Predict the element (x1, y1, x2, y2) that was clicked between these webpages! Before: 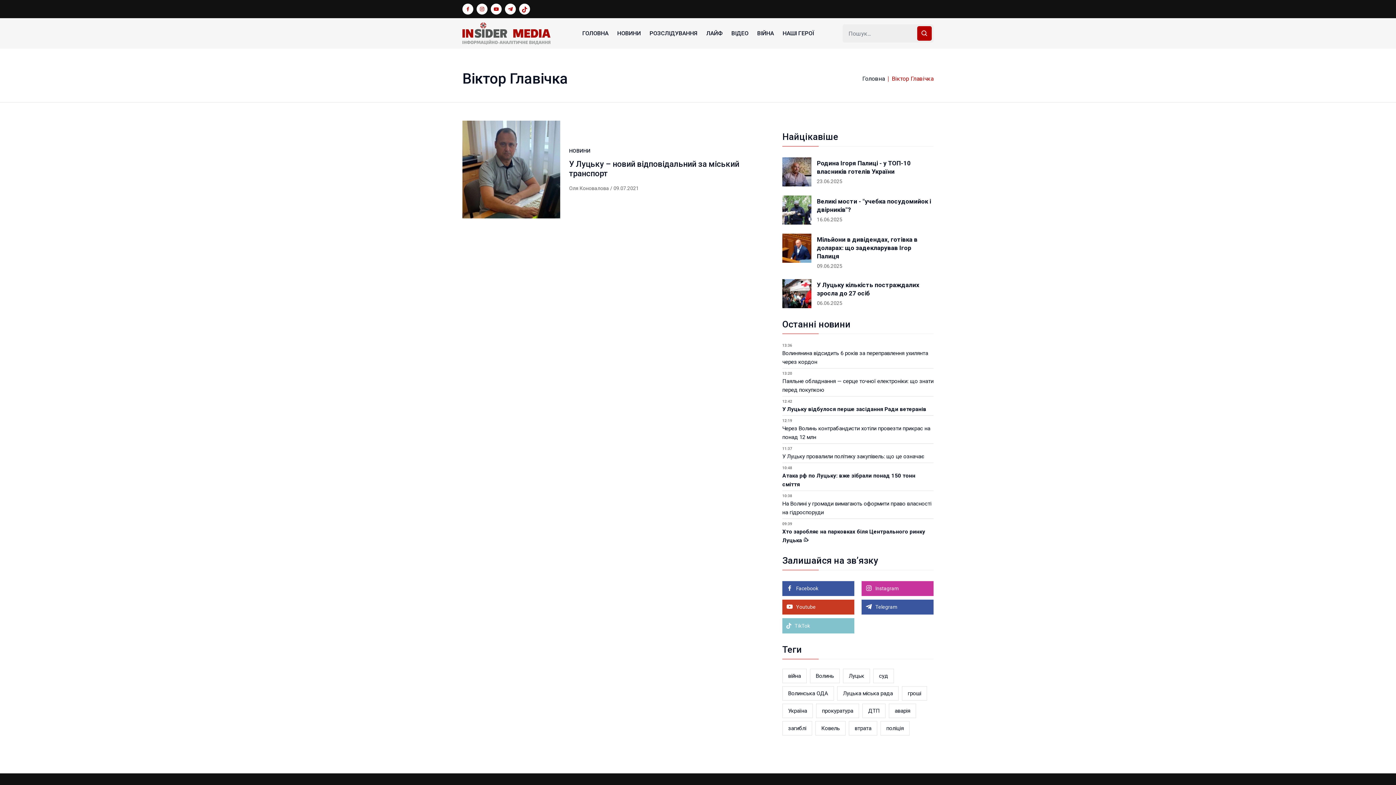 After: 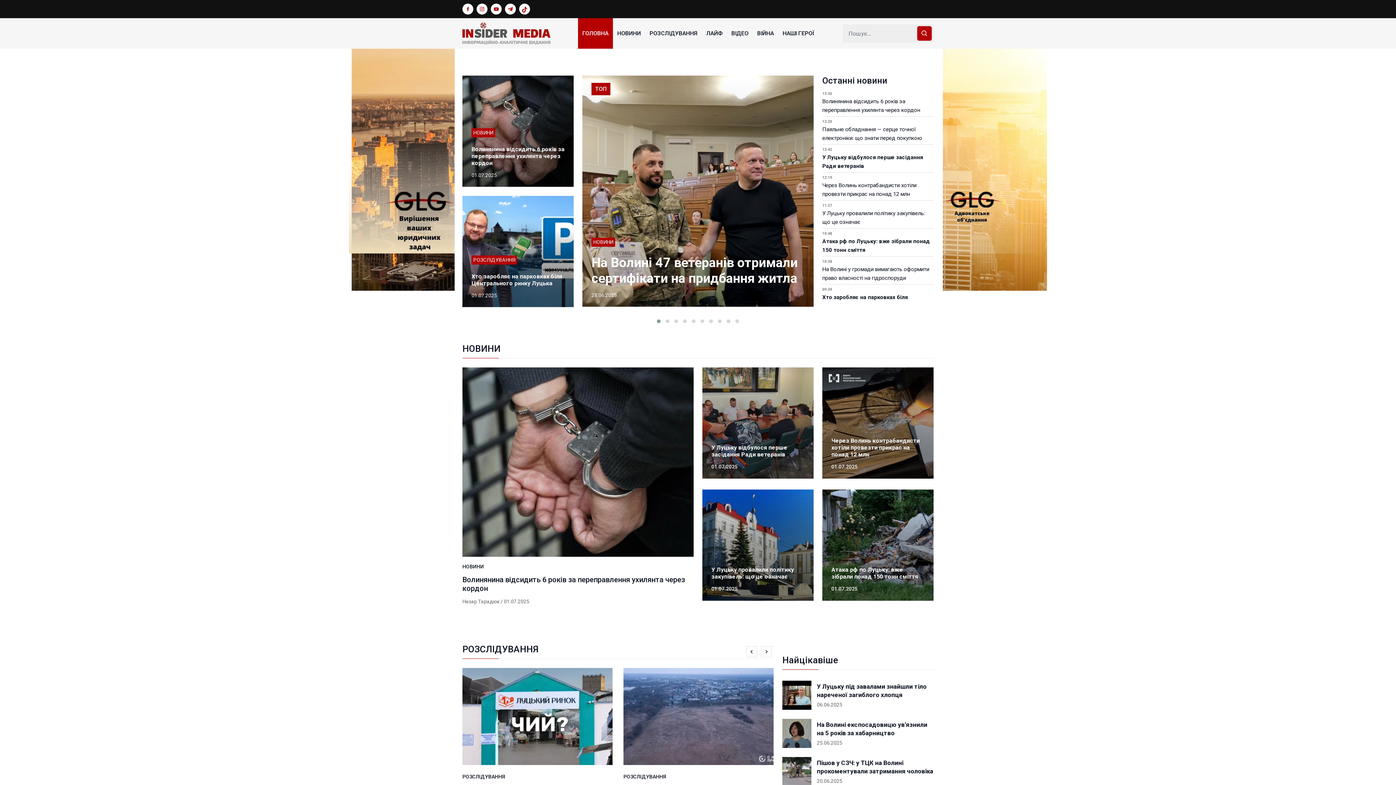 Action: bbox: (462, 22, 550, 44)